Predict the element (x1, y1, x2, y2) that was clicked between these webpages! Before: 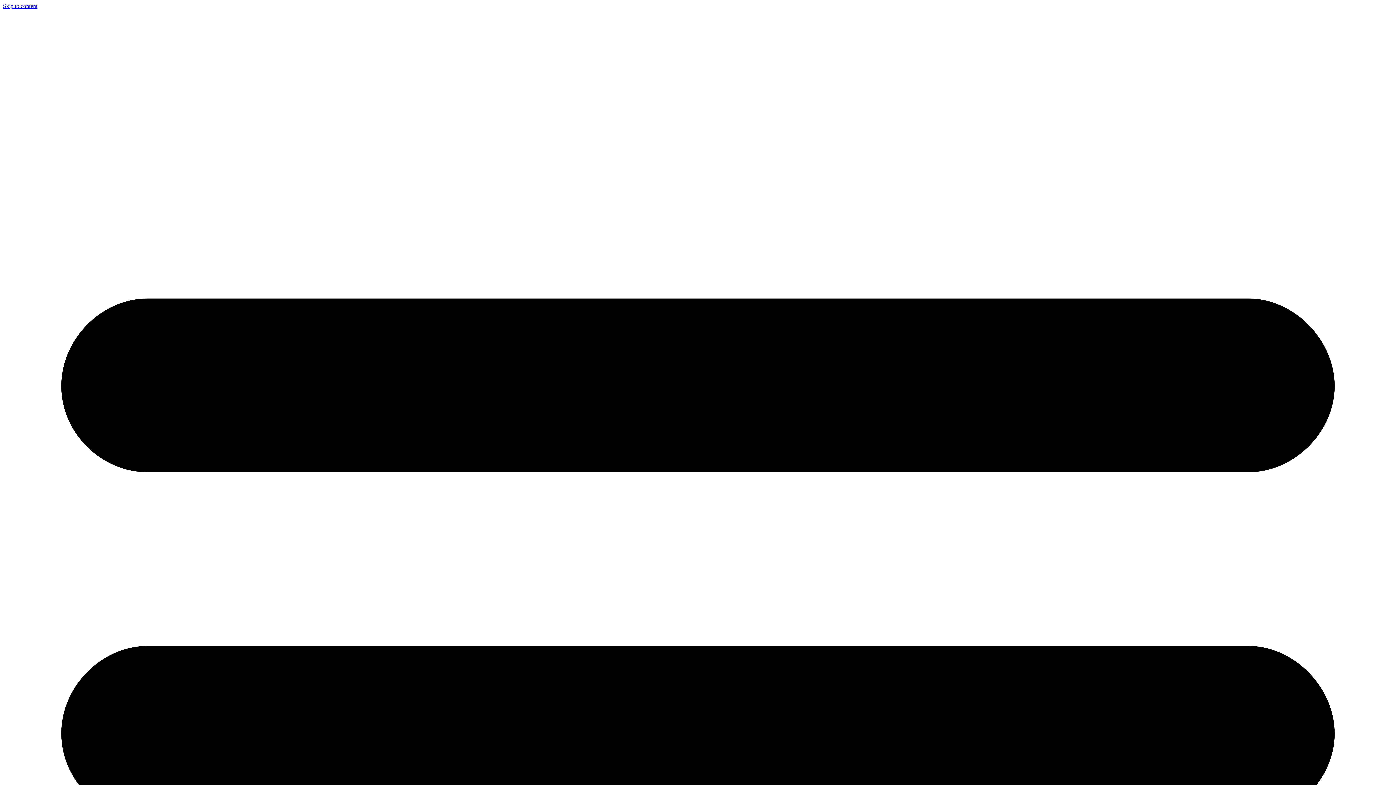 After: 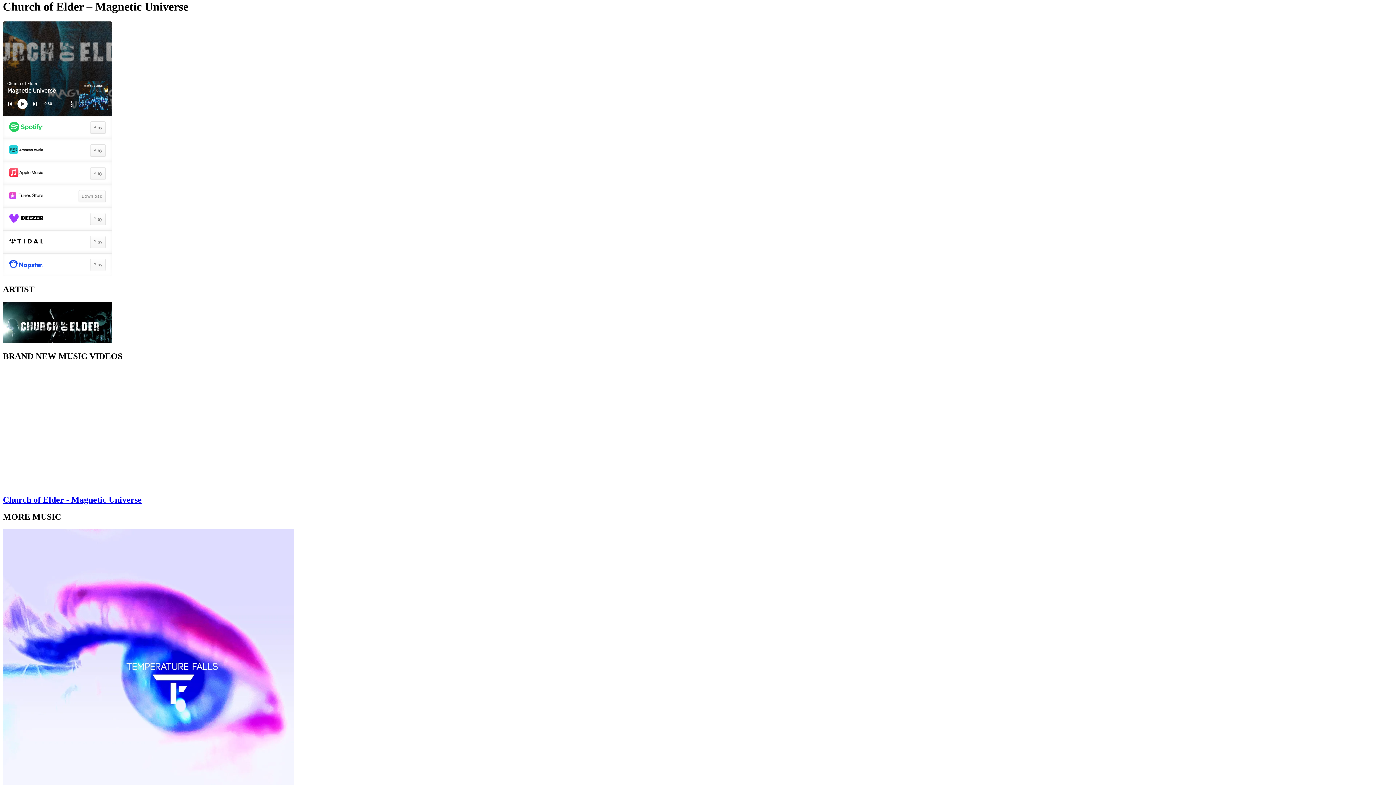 Action: label: Skip to content bbox: (2, 2, 37, 9)